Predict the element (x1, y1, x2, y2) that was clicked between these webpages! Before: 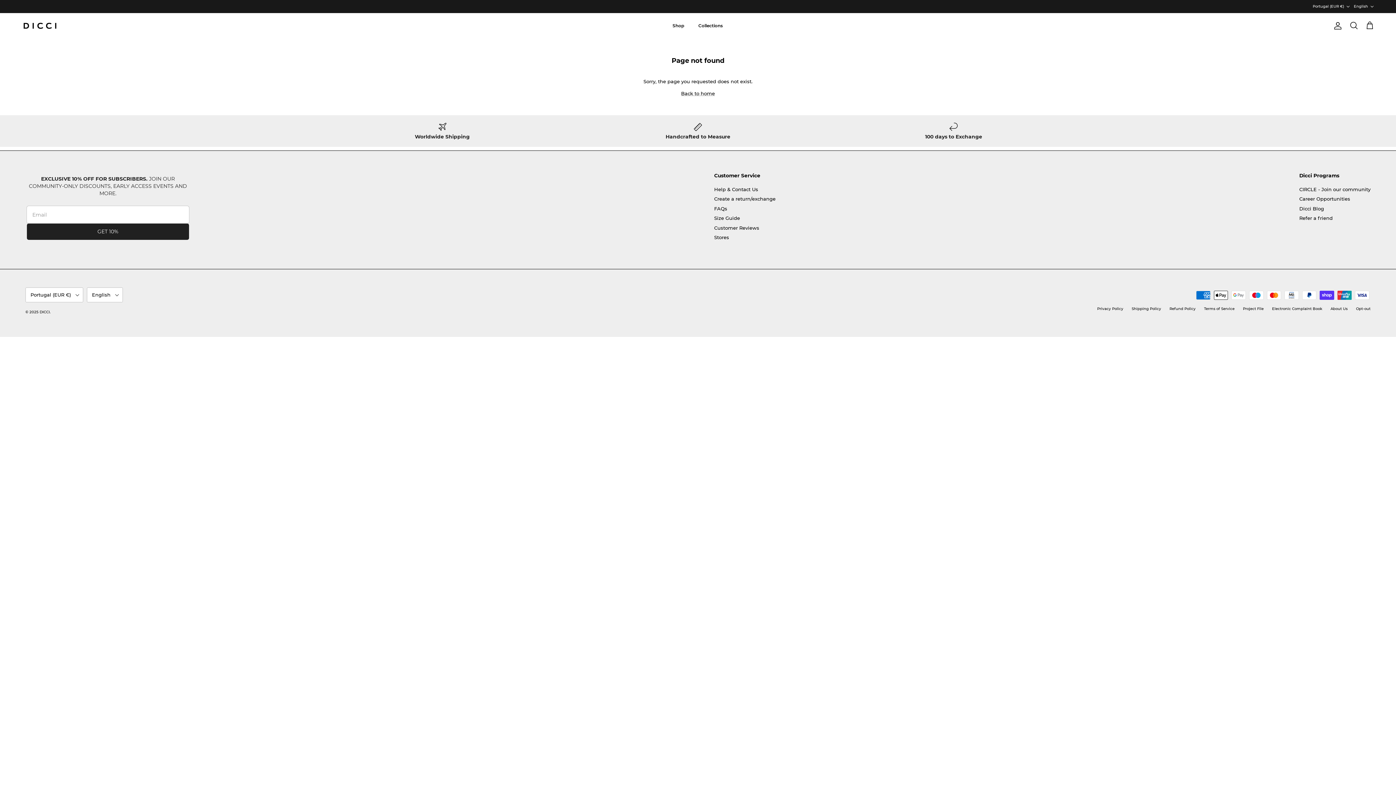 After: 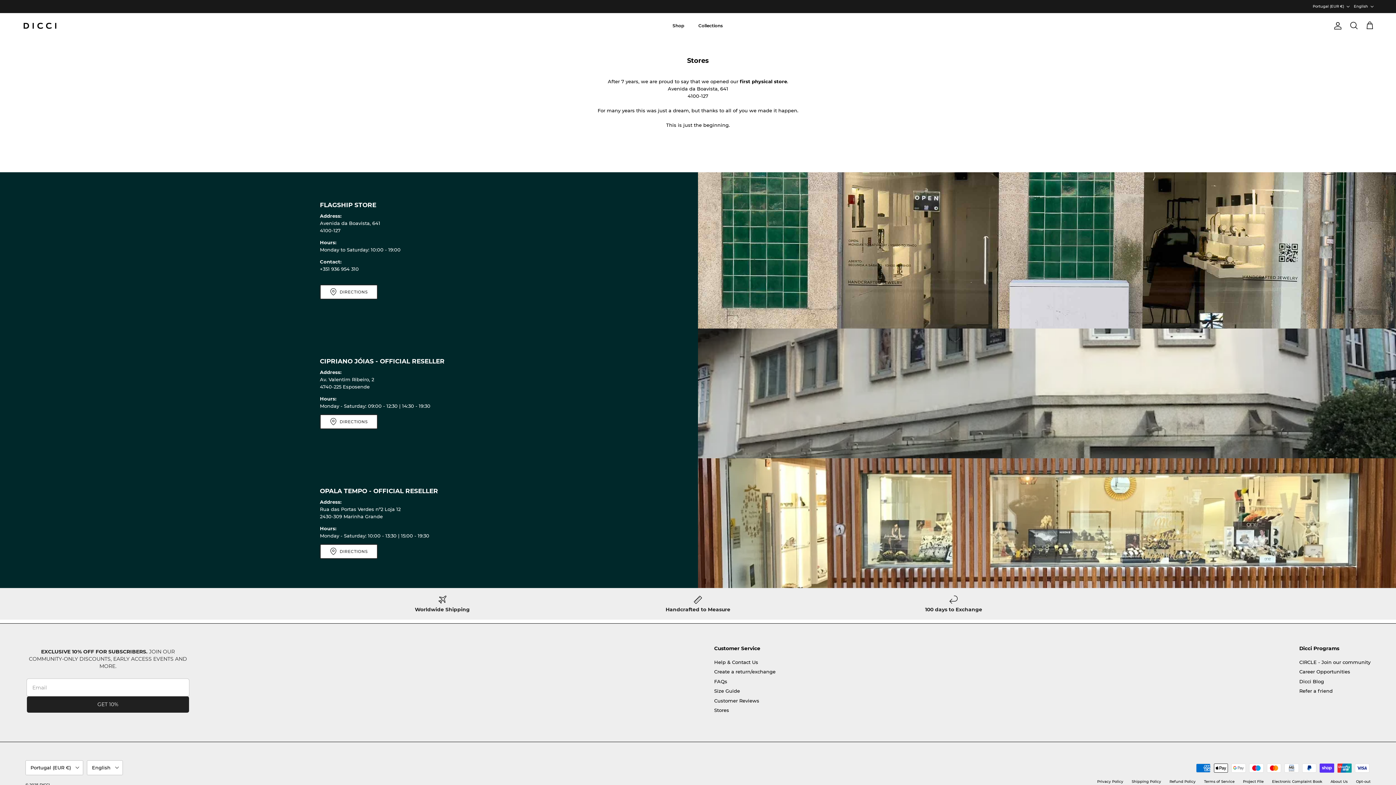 Action: label: Stores bbox: (714, 234, 729, 240)